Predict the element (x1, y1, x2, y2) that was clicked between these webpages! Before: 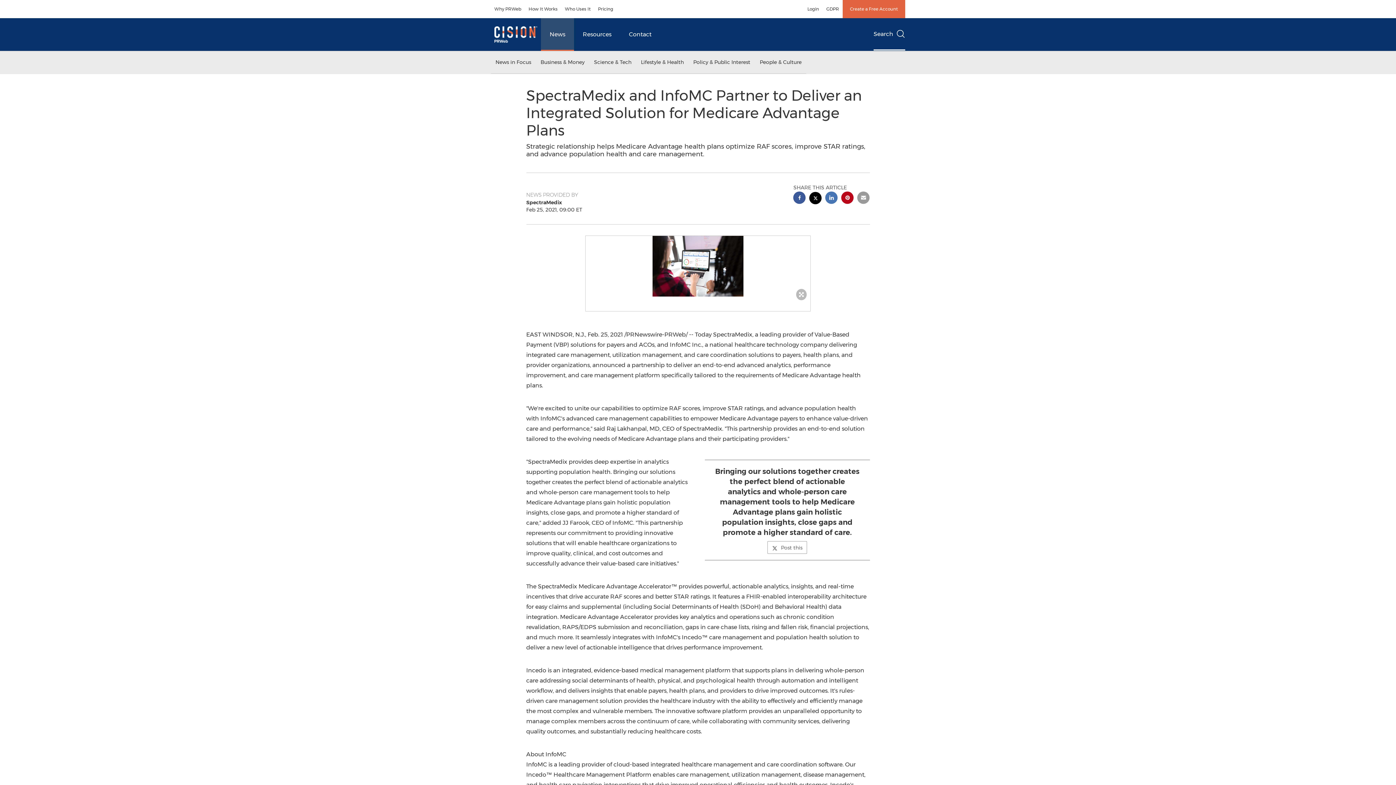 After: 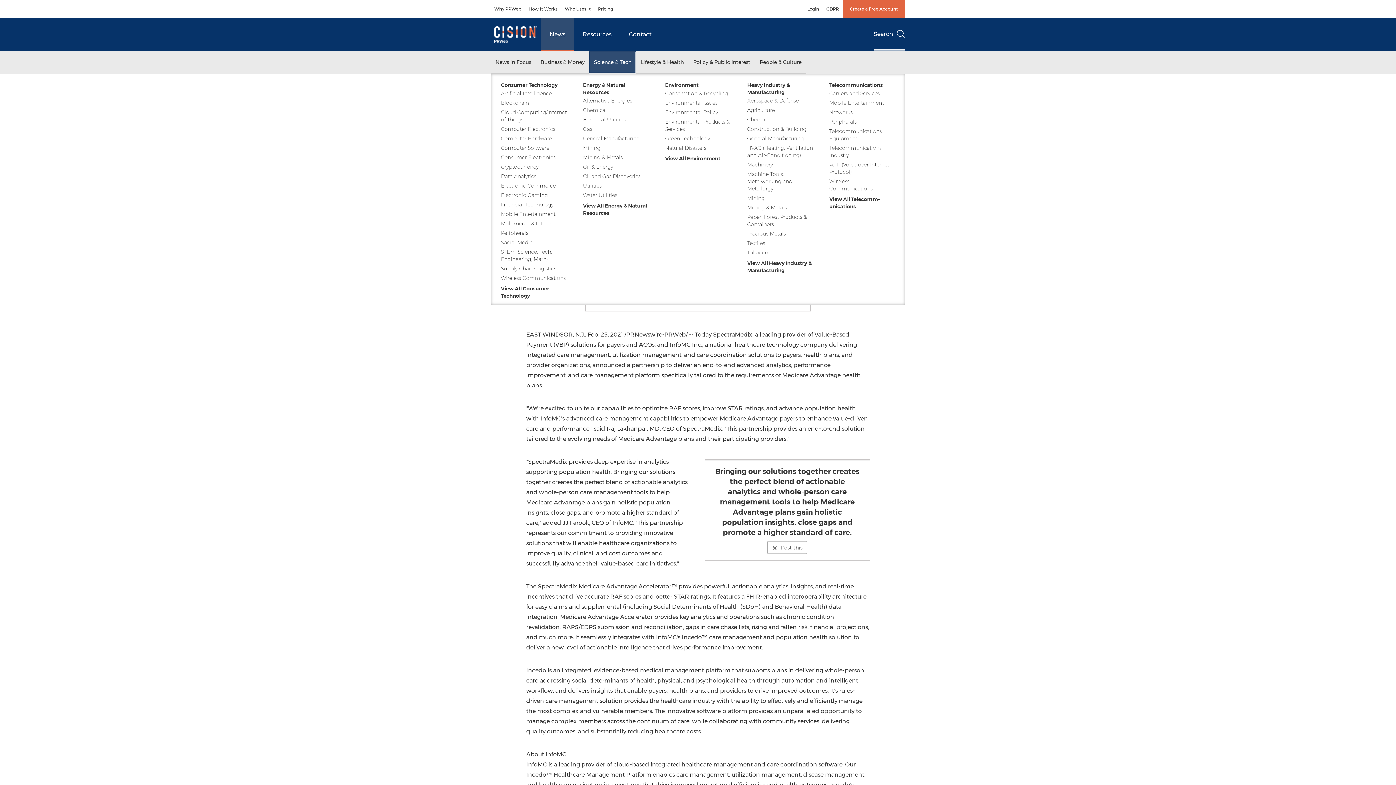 Action: bbox: (589, 51, 636, 73) label: Science & Tech